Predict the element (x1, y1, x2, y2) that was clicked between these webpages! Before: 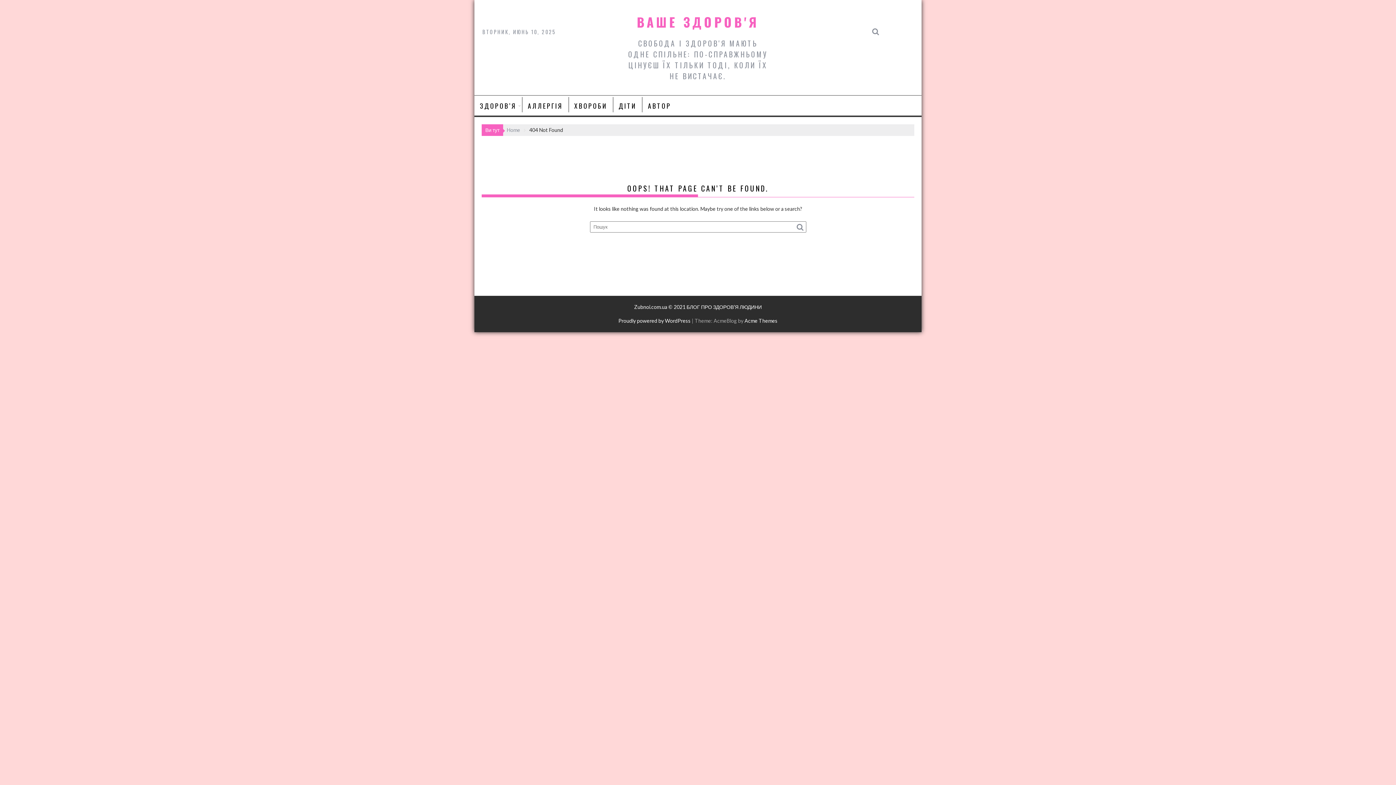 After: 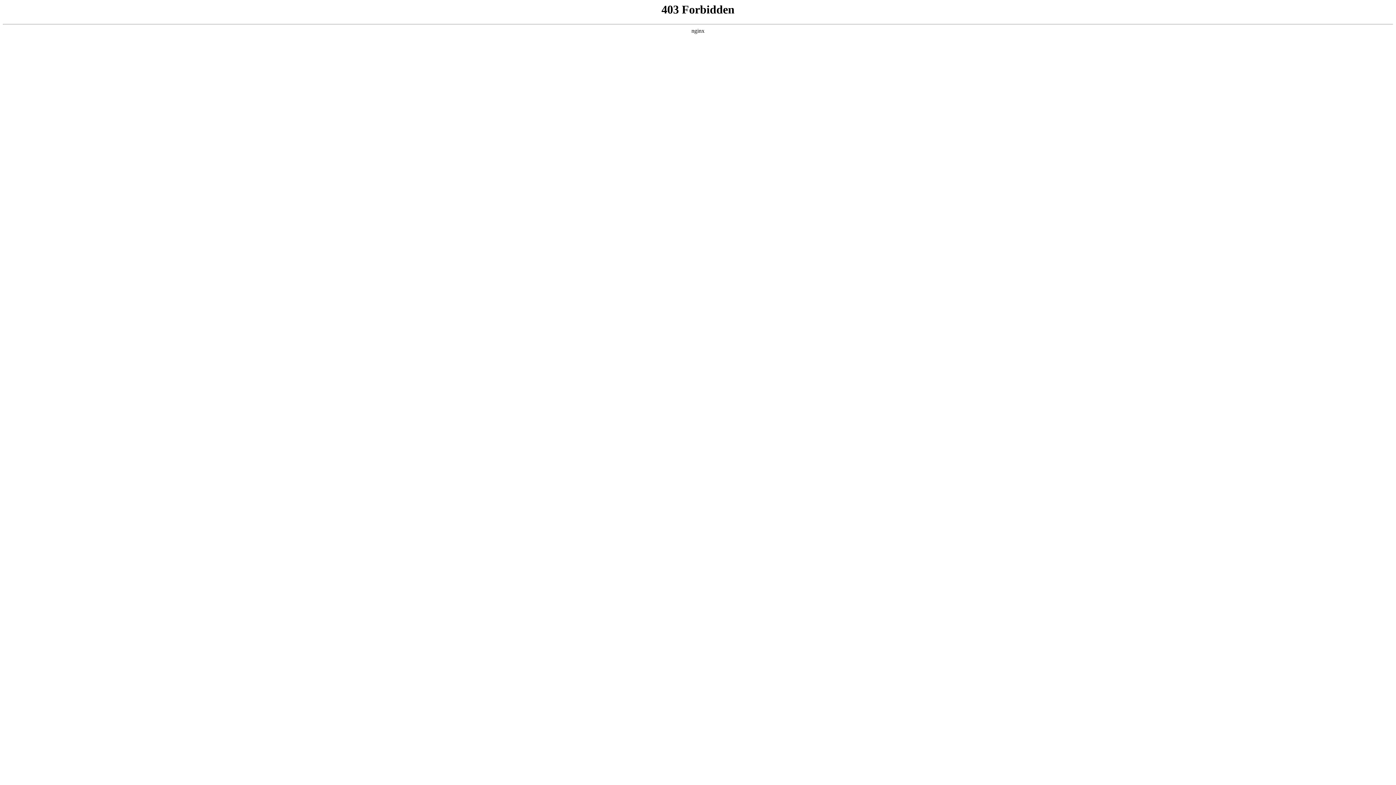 Action: bbox: (618, 317, 690, 324) label: Proudly powered by WordPress